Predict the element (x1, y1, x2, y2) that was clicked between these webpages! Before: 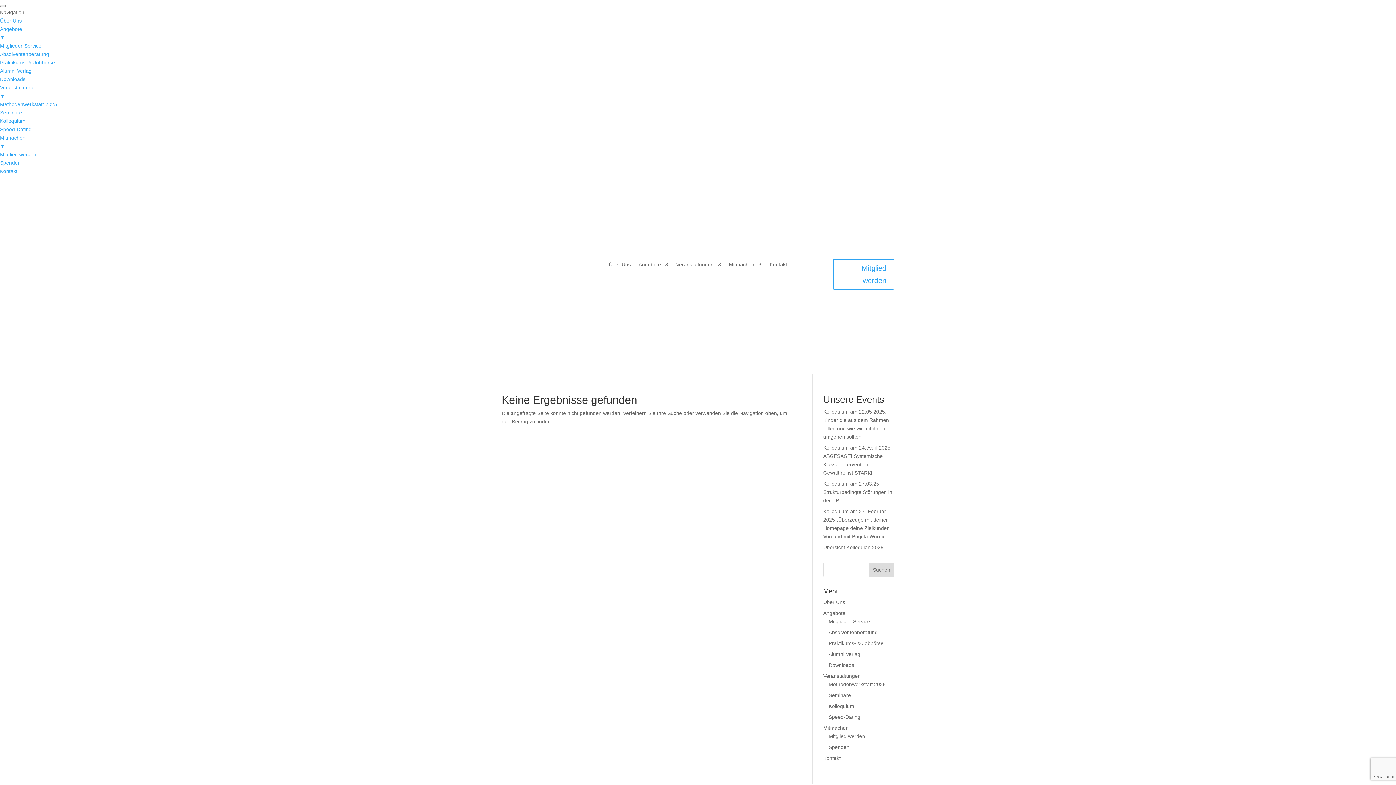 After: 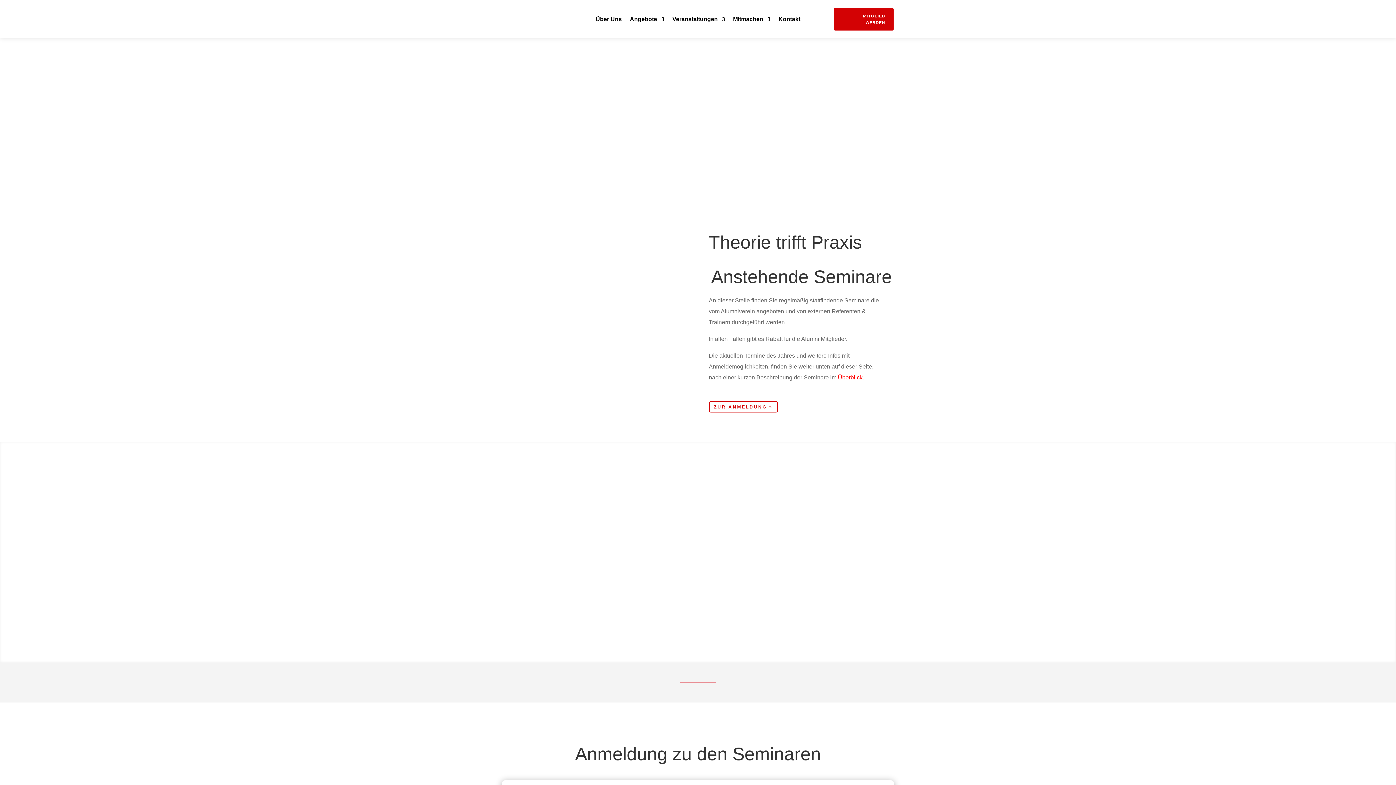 Action: bbox: (828, 692, 851, 698) label: Seminare